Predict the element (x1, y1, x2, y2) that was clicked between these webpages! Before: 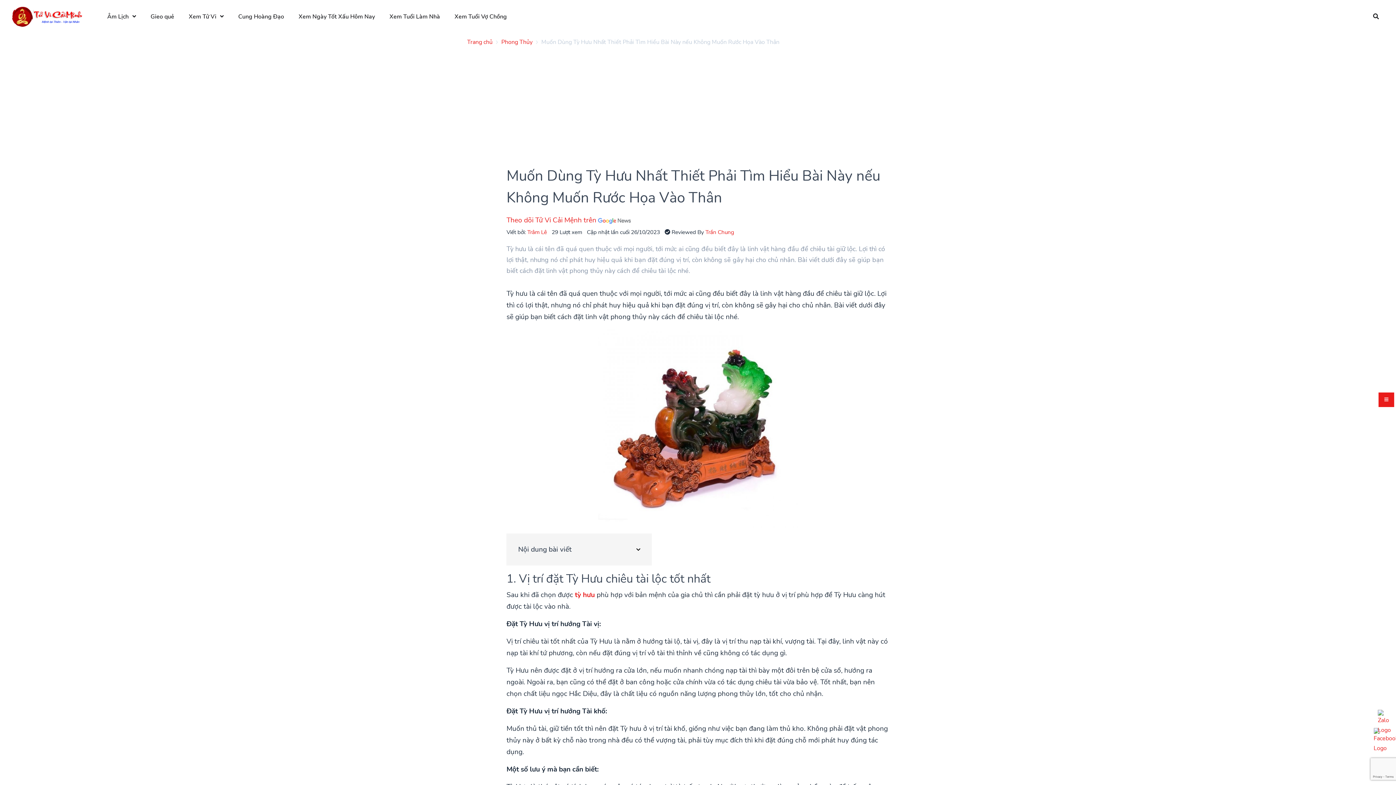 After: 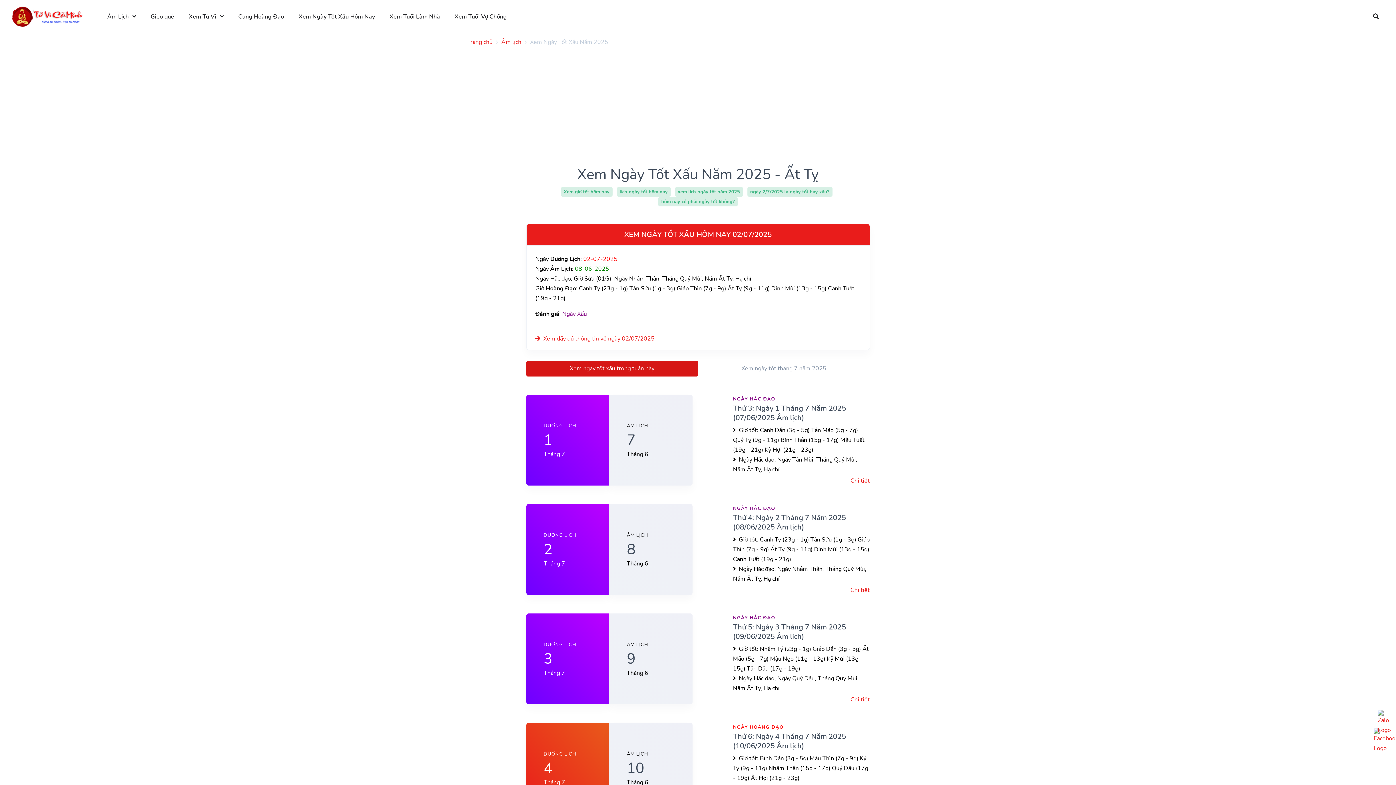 Action: bbox: (292, 6, 380, 27) label: Xem Ngày Tốt Xấu Hôm Nay